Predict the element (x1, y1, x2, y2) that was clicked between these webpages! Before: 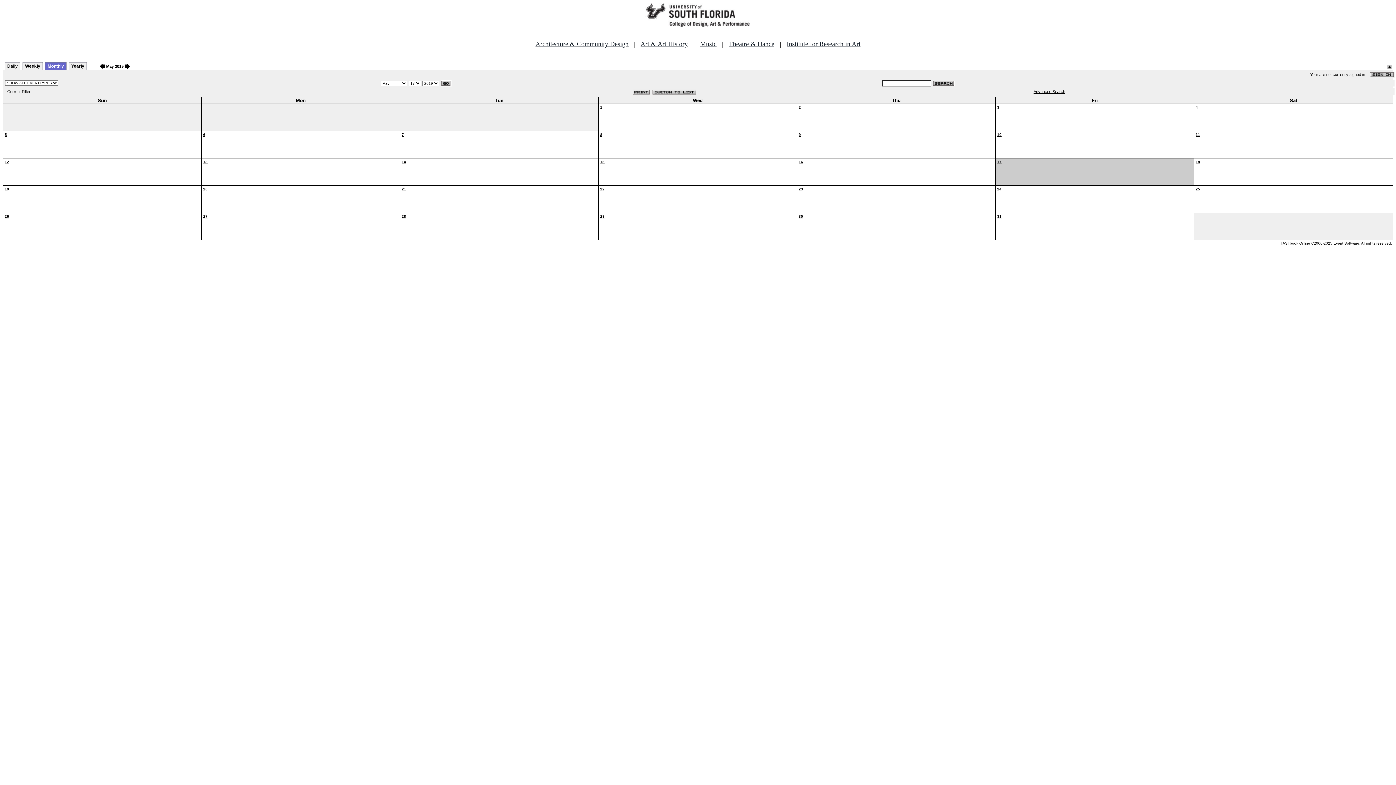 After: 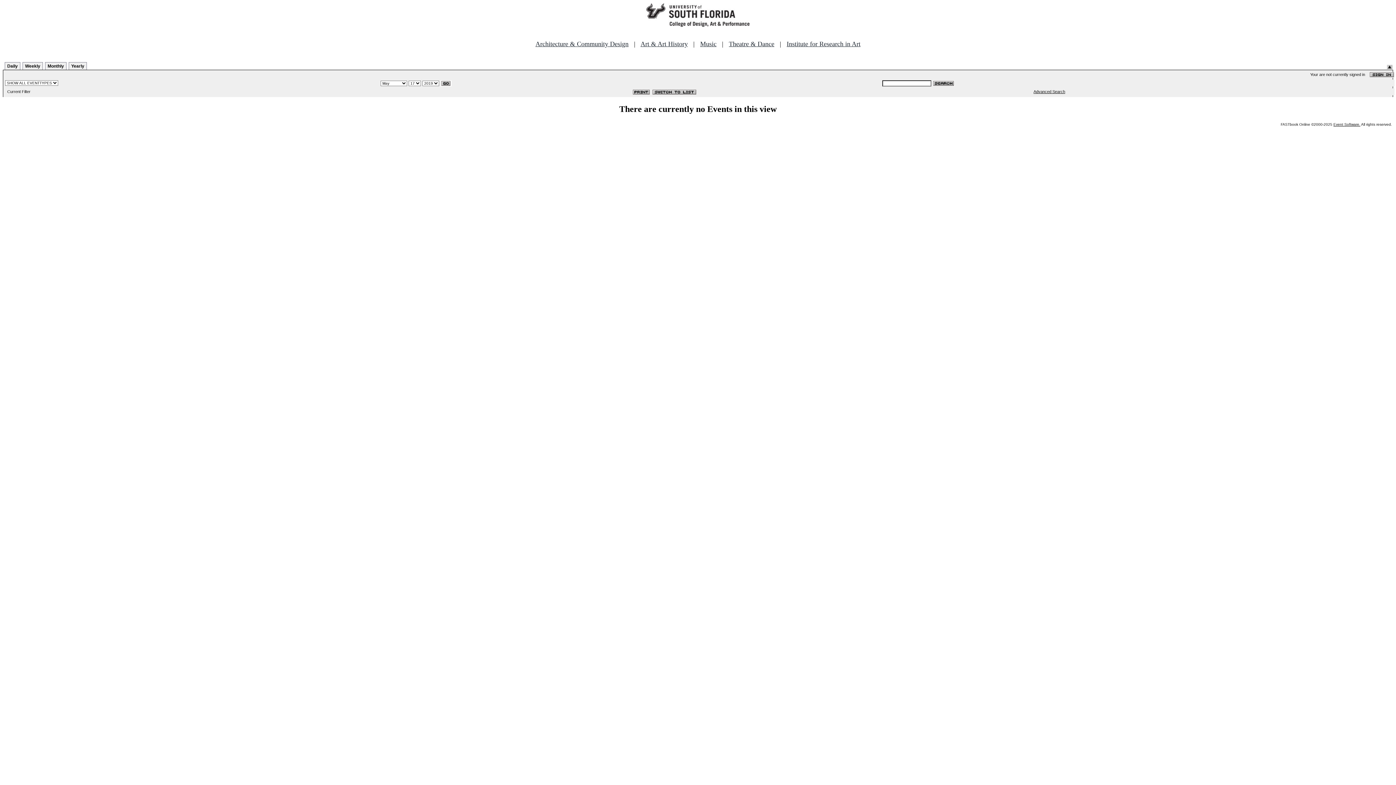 Action: bbox: (651, 88, 696, 94)